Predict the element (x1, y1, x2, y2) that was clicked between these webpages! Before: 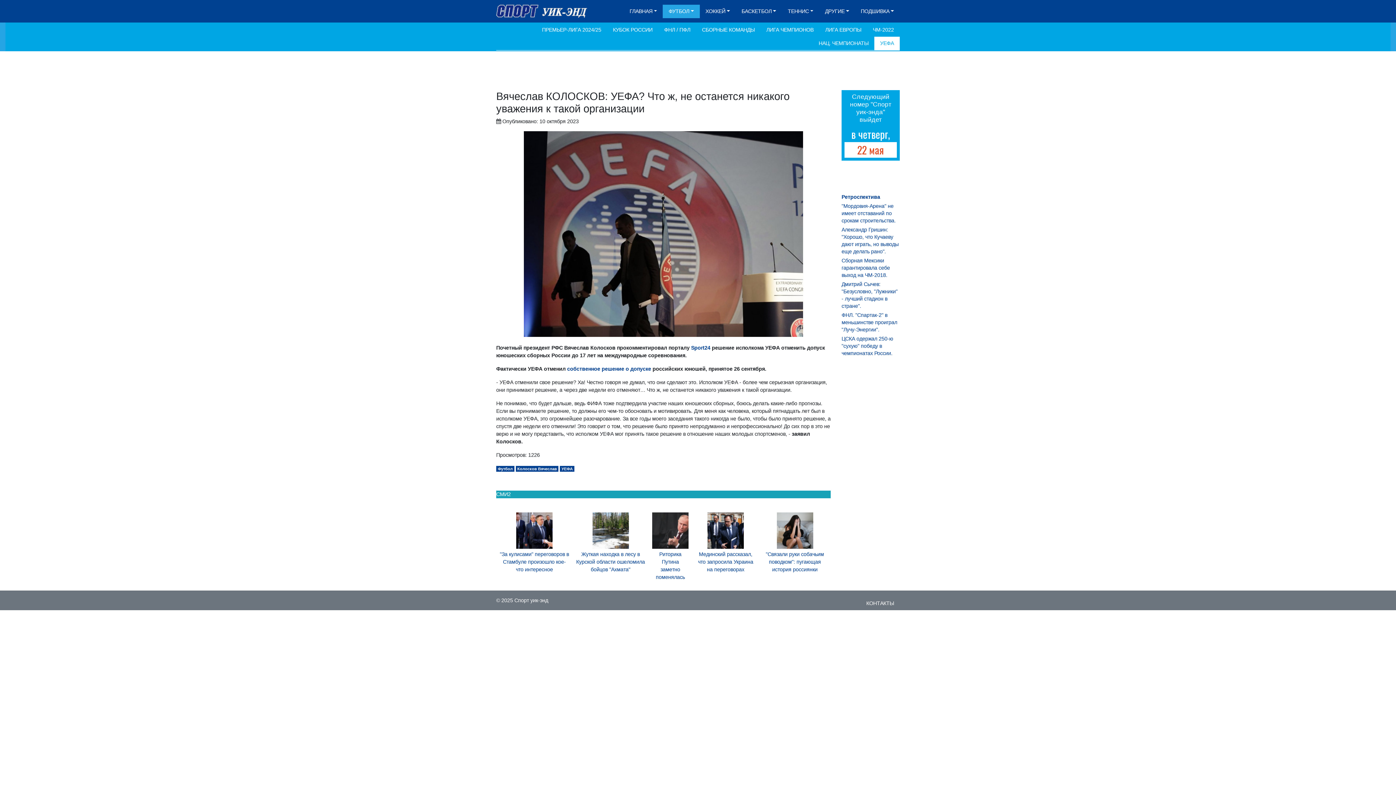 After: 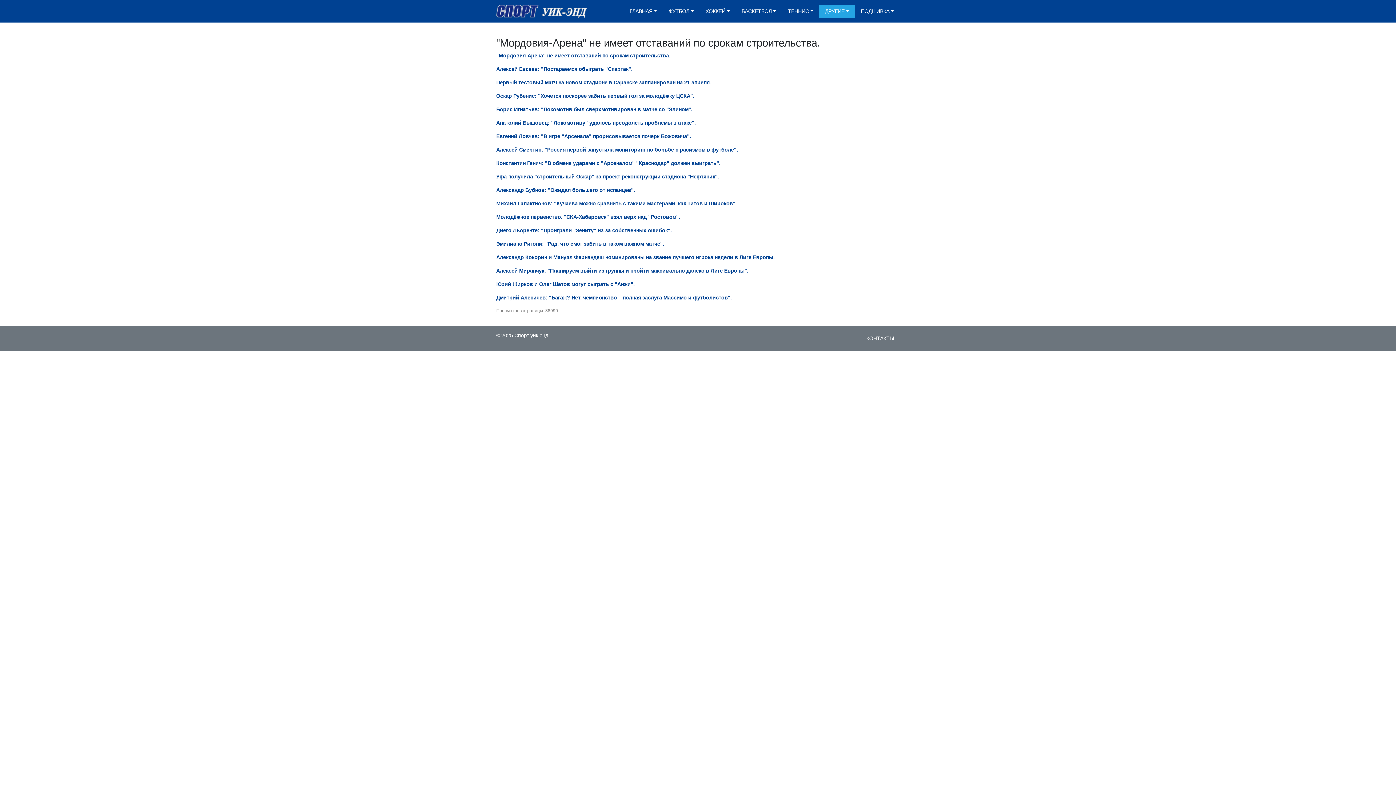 Action: bbox: (841, 203, 896, 223) label: "Мордовия-Арена" не имеет отставаний по срокам строительства.